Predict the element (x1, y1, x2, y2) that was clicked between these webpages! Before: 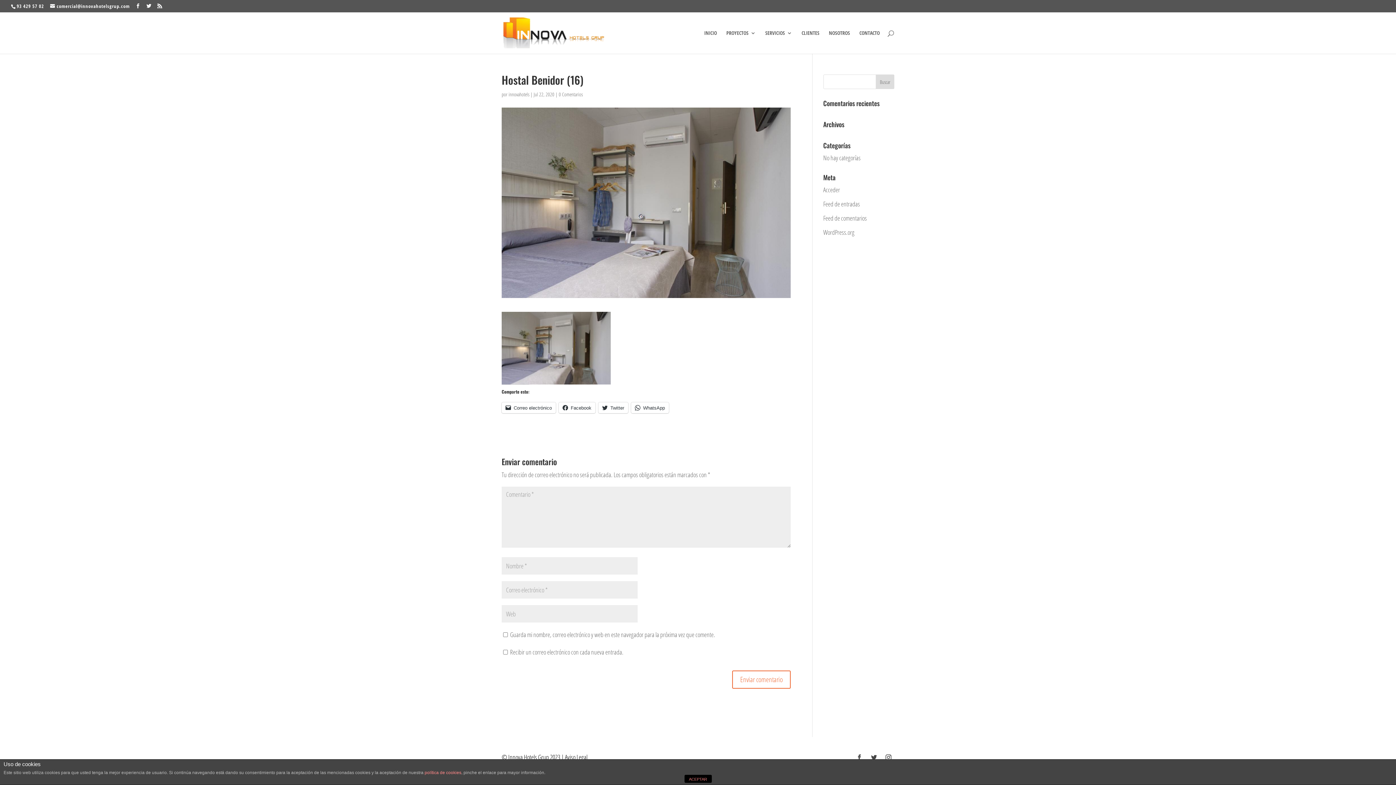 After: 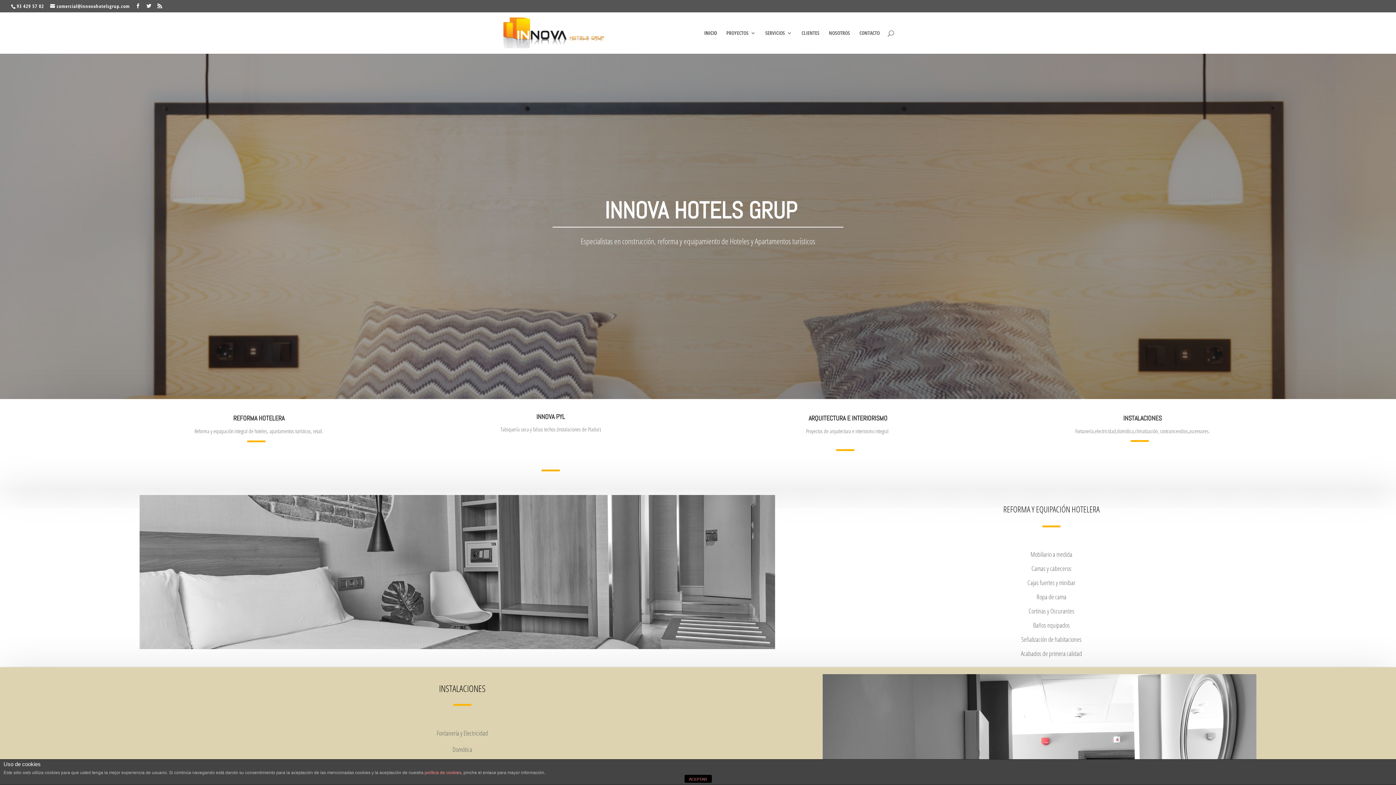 Action: label: INICIO bbox: (704, 30, 717, 53)